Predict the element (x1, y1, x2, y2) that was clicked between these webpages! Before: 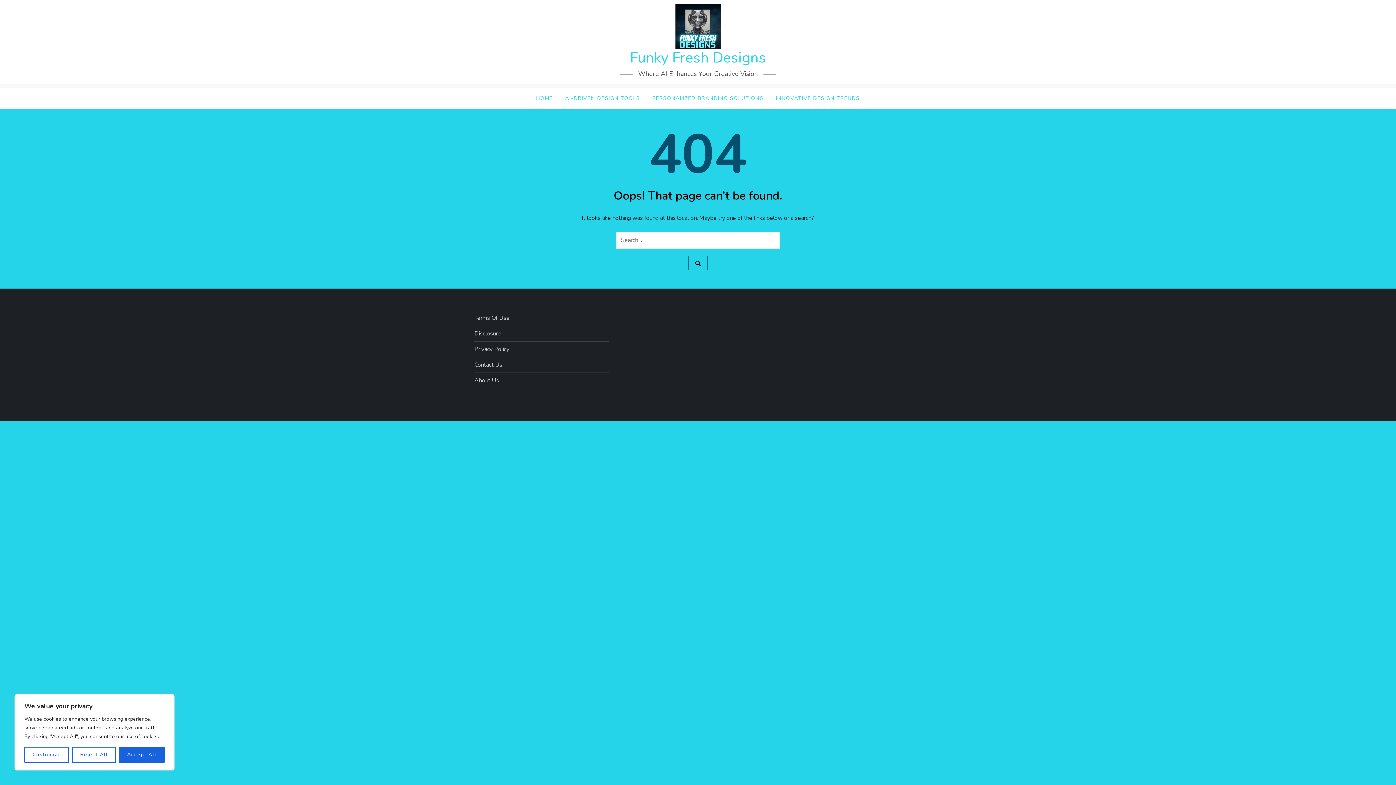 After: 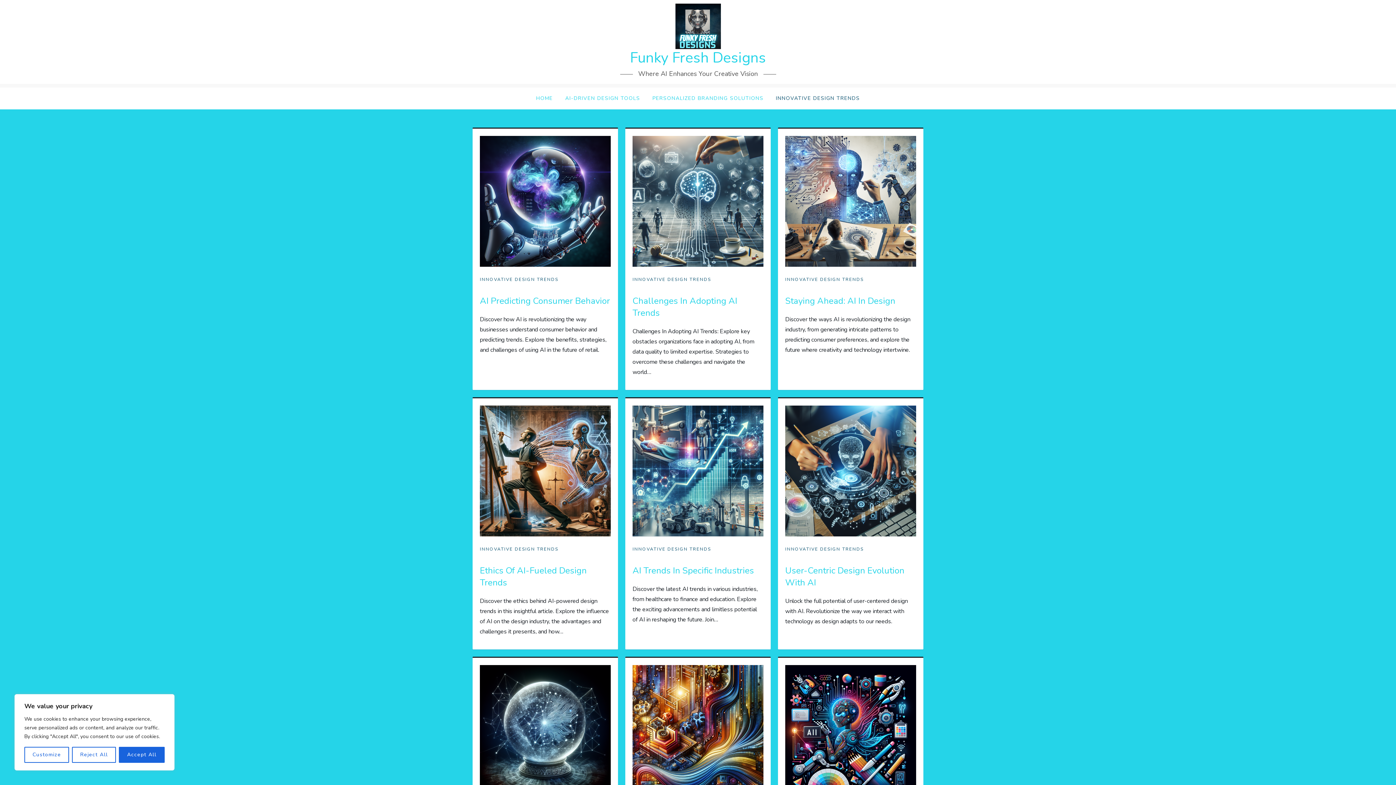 Action: label: INNOVATIVE DESIGN TRENDS bbox: (770, 87, 865, 109)